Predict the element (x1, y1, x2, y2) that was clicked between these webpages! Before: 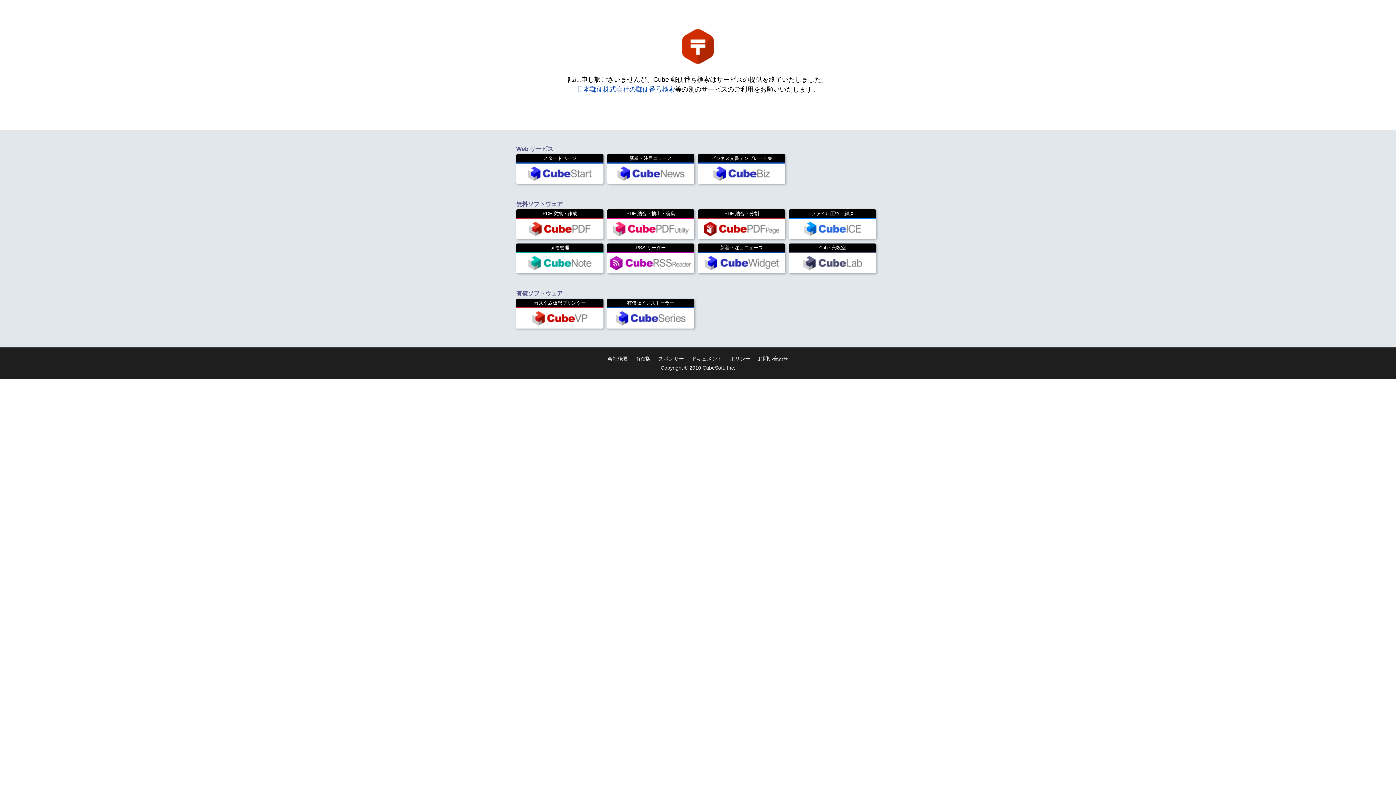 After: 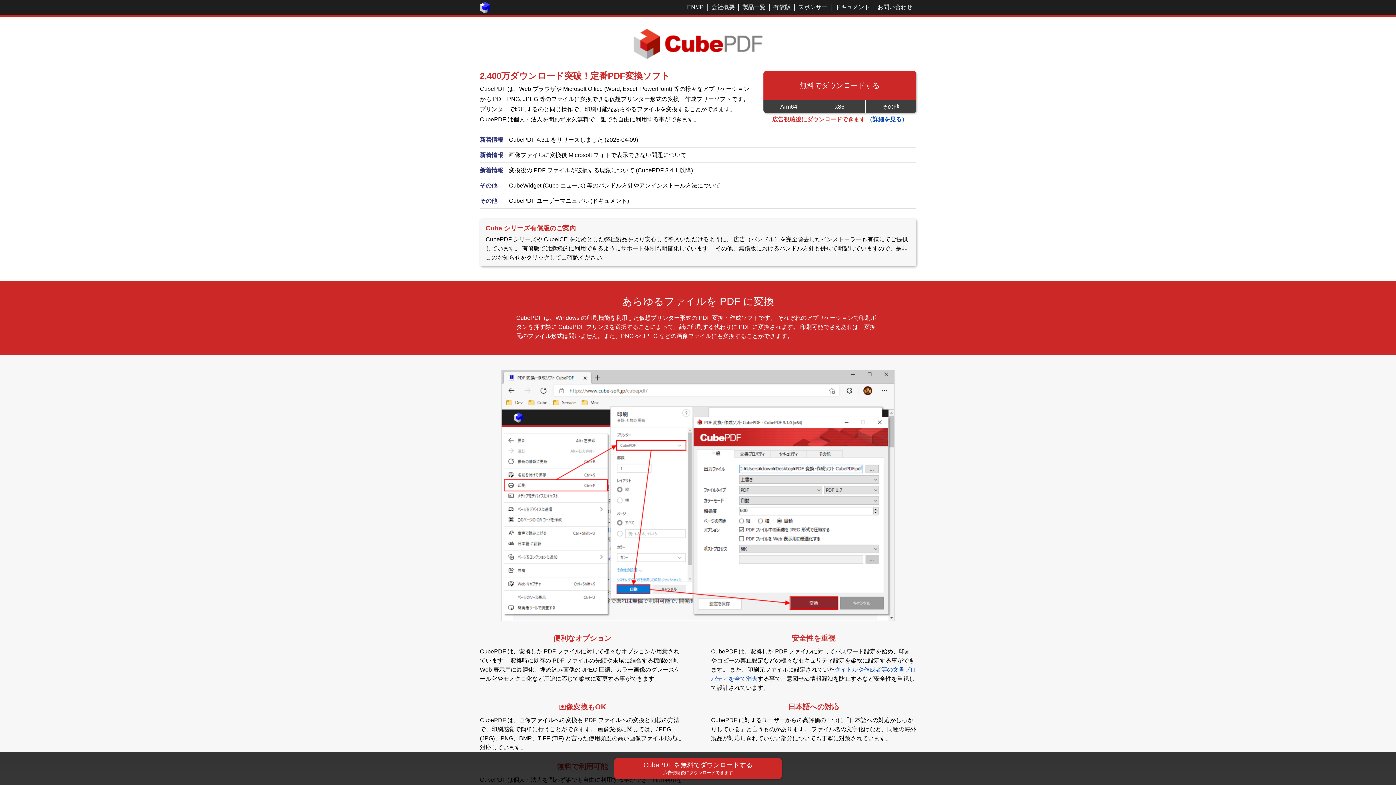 Action: label: PDF 変換・作成 bbox: (516, 209, 603, 239)